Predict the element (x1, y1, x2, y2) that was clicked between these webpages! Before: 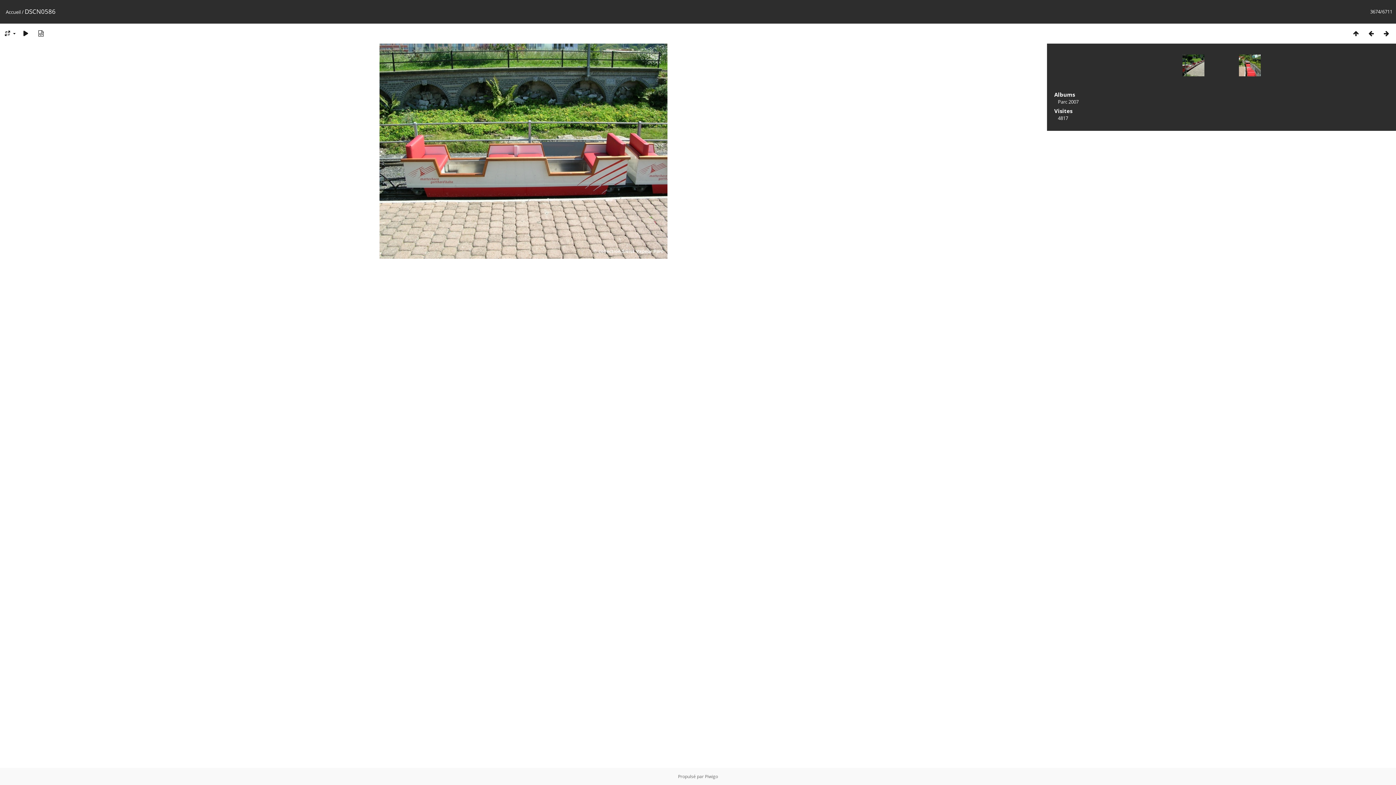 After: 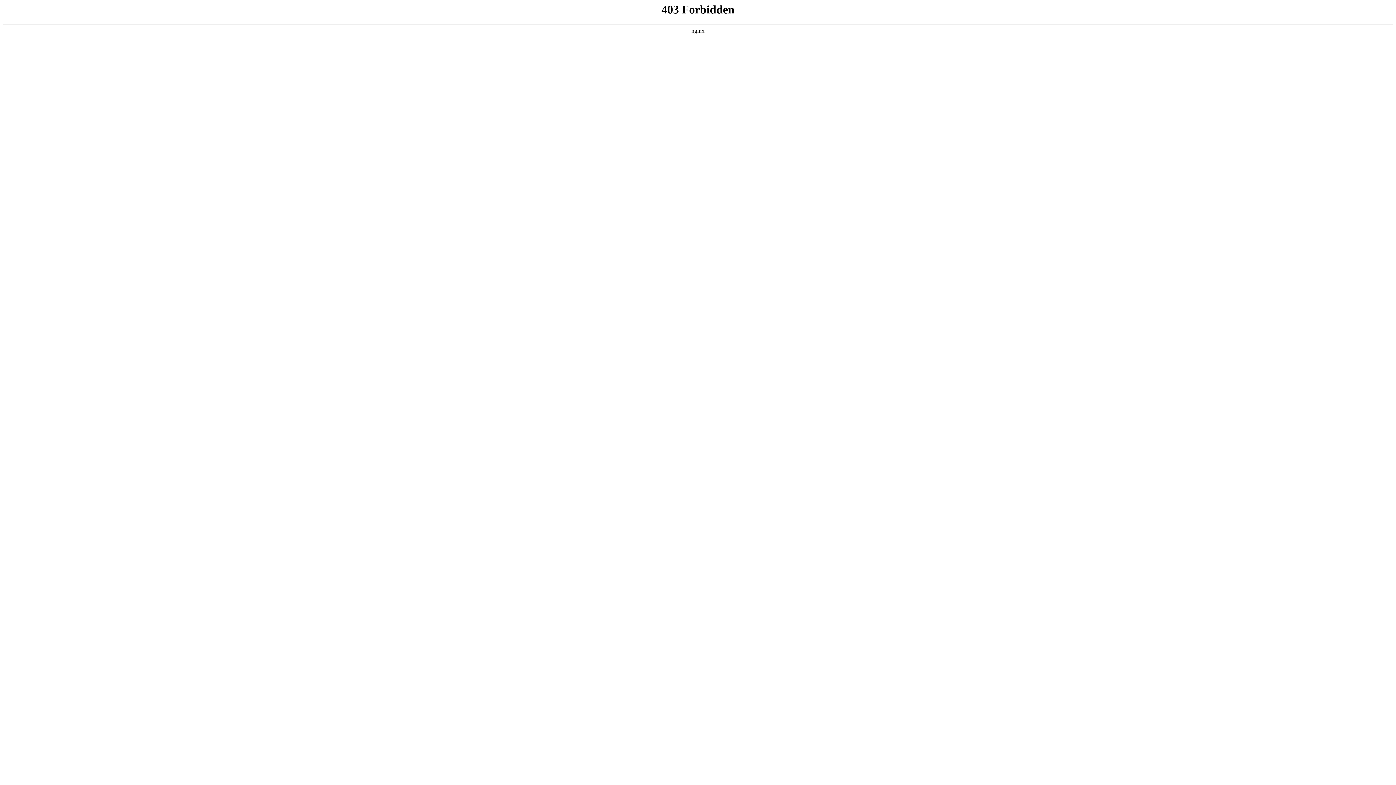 Action: bbox: (705, 773, 718, 780) label: Piwigo